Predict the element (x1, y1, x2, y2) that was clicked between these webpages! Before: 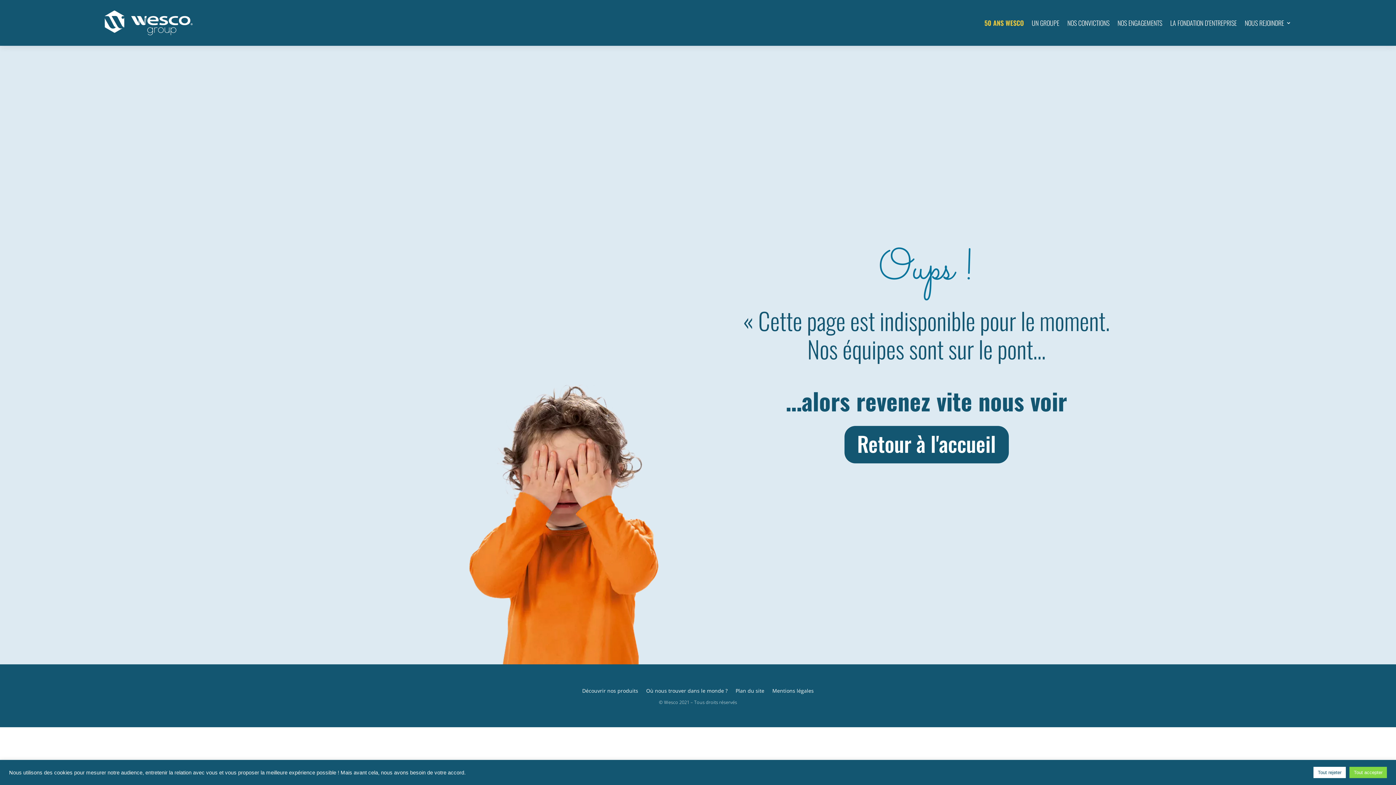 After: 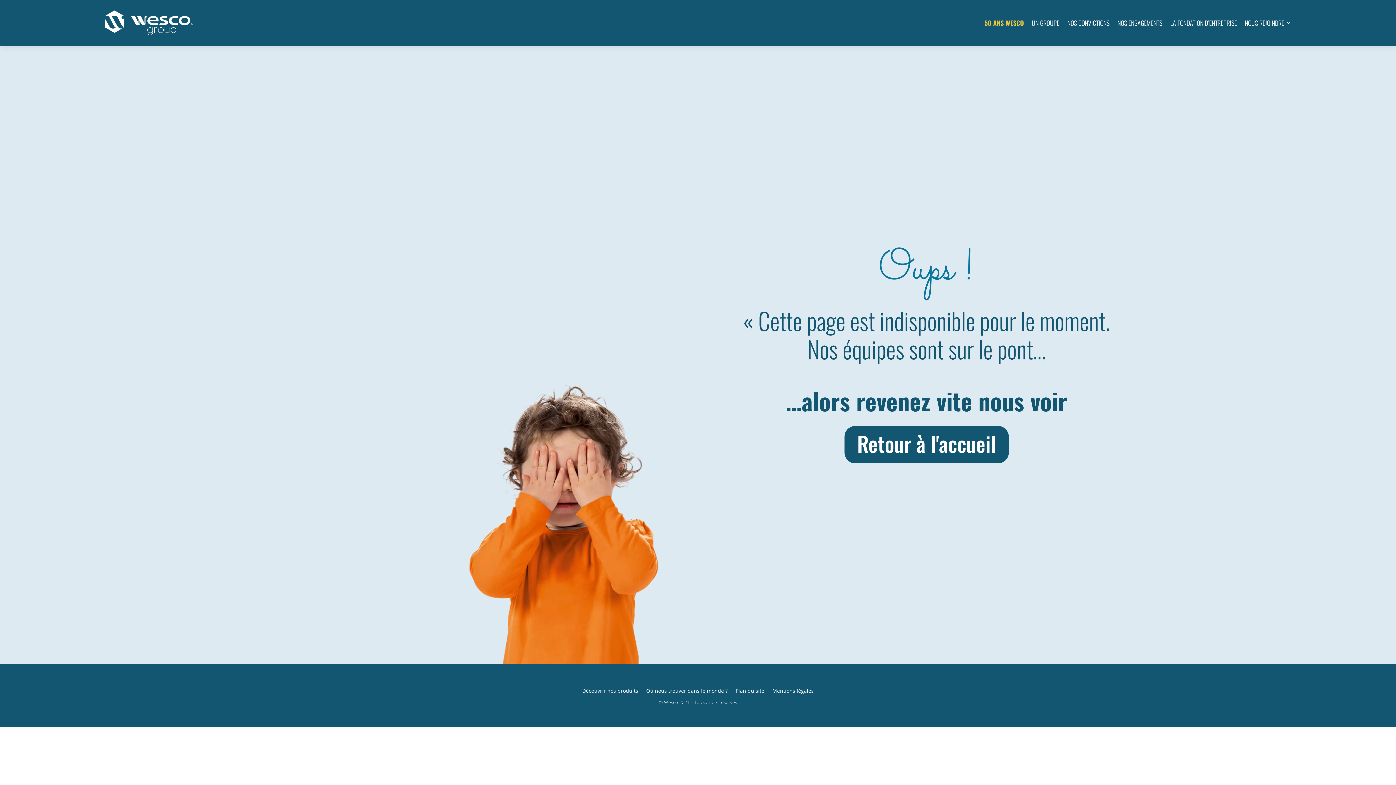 Action: label: Tout accepter bbox: (1349, 767, 1387, 778)